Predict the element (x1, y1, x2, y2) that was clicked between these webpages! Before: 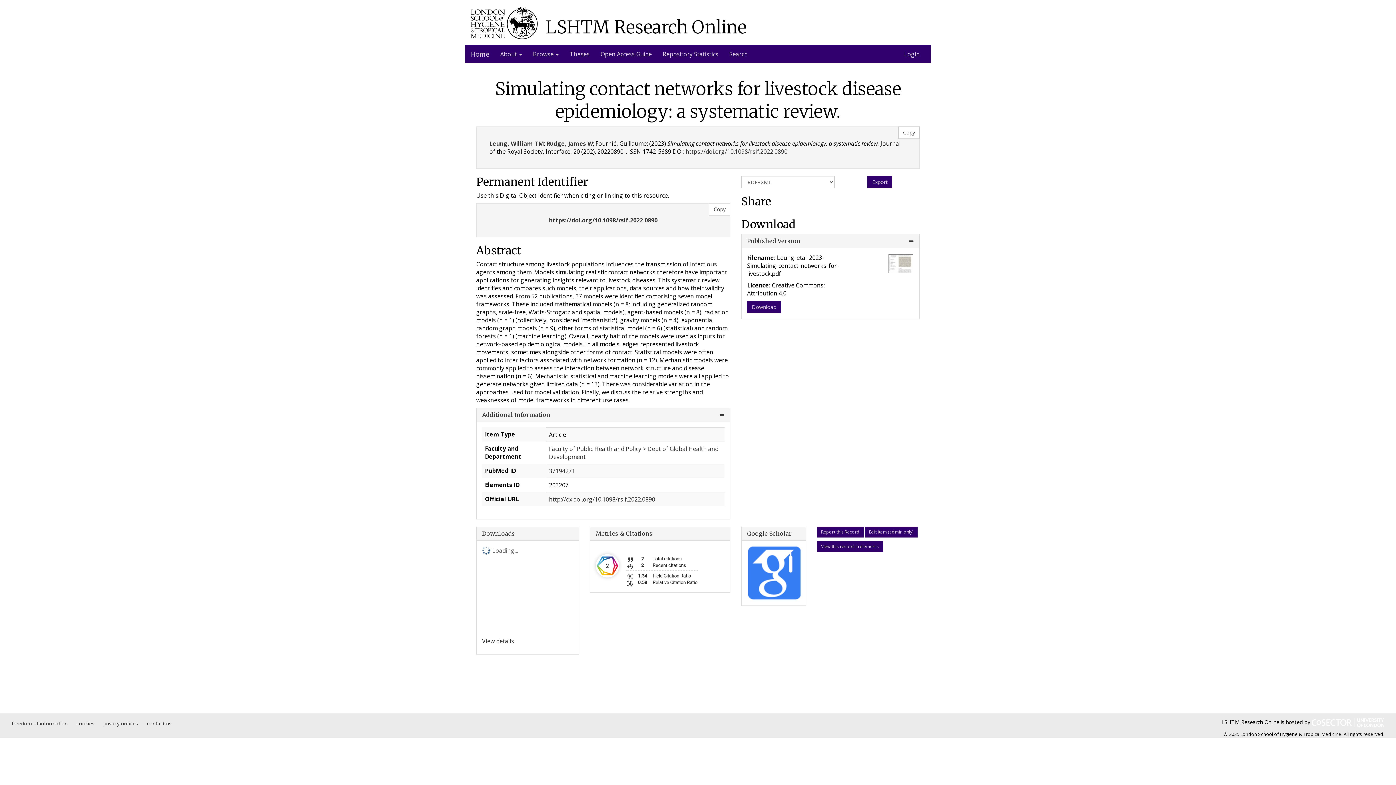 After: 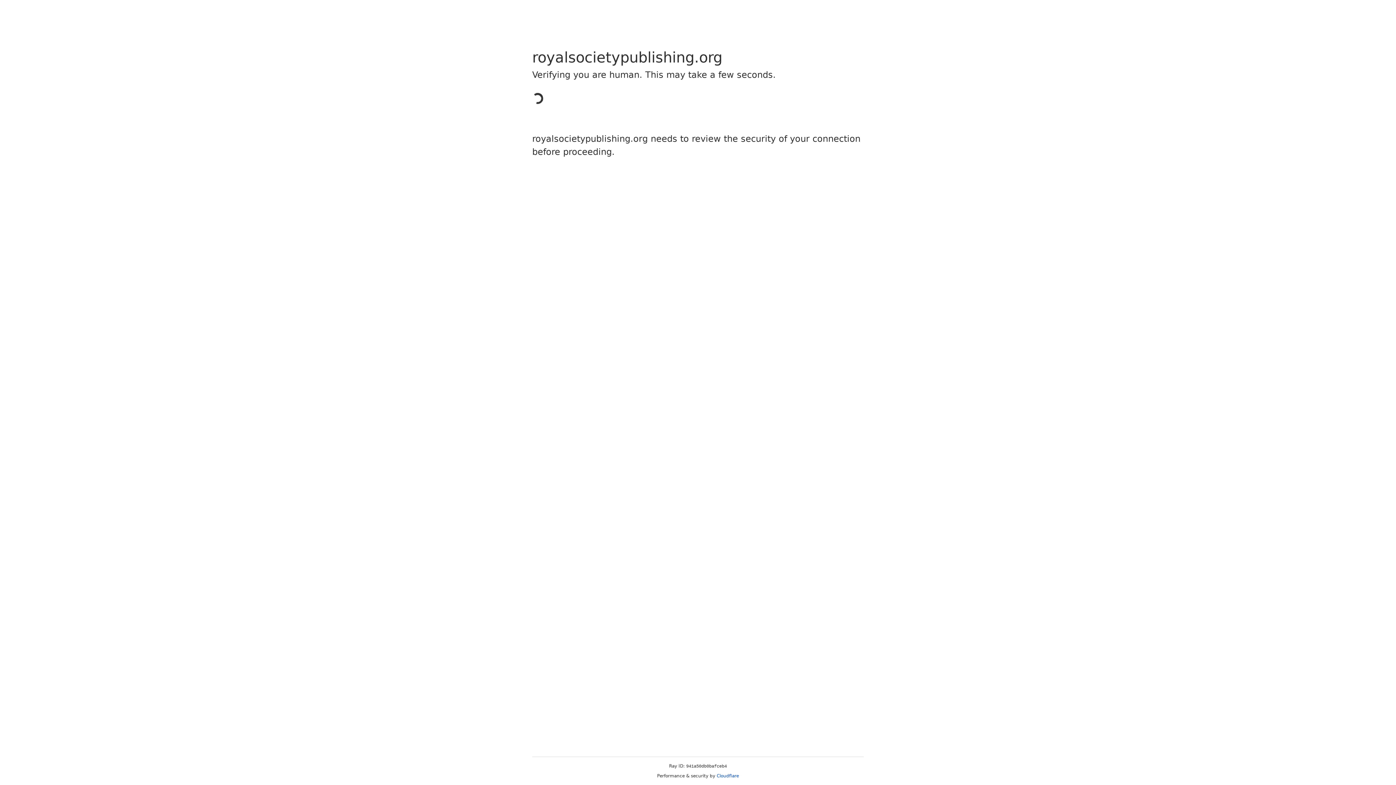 Action: label: http://dx.doi.org/10.1098/rsif.2022.0890 bbox: (549, 495, 655, 503)